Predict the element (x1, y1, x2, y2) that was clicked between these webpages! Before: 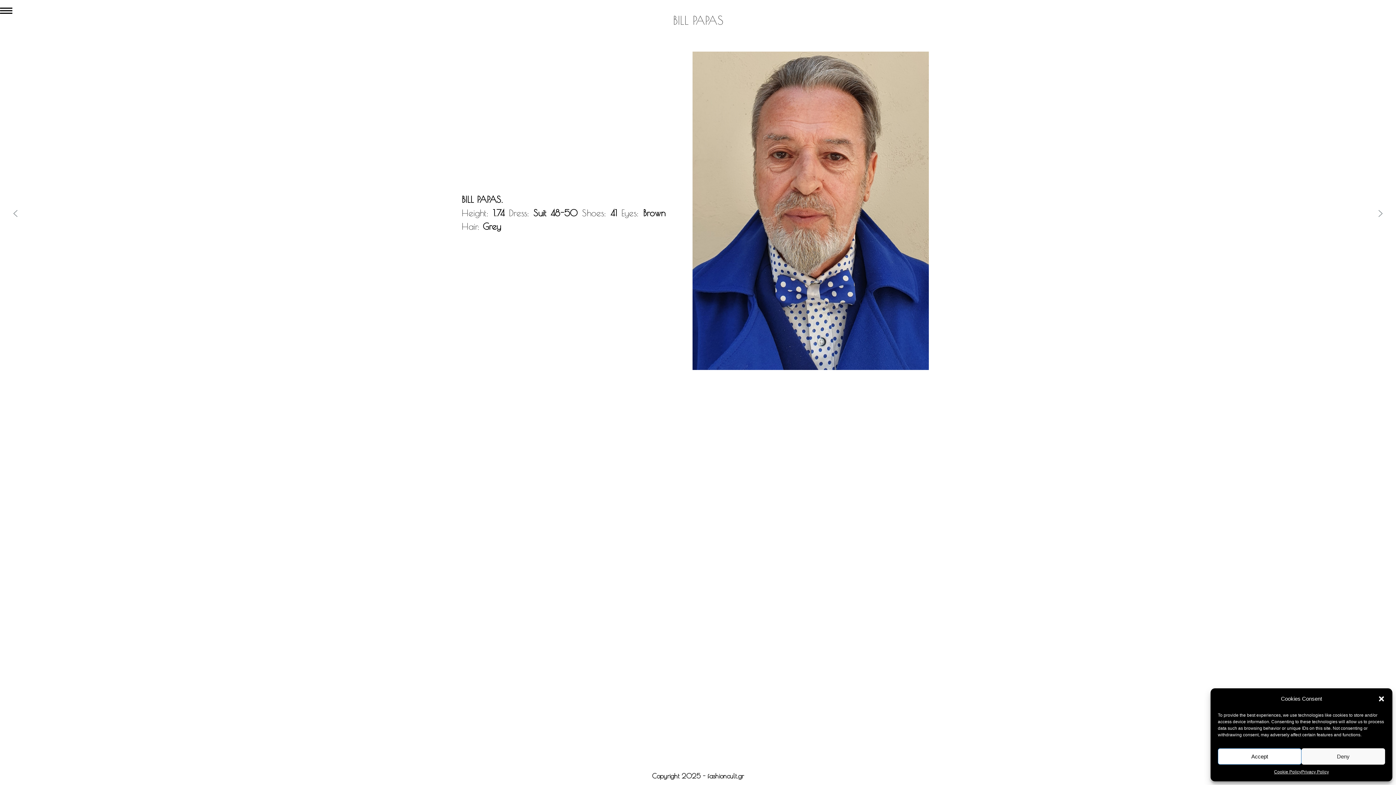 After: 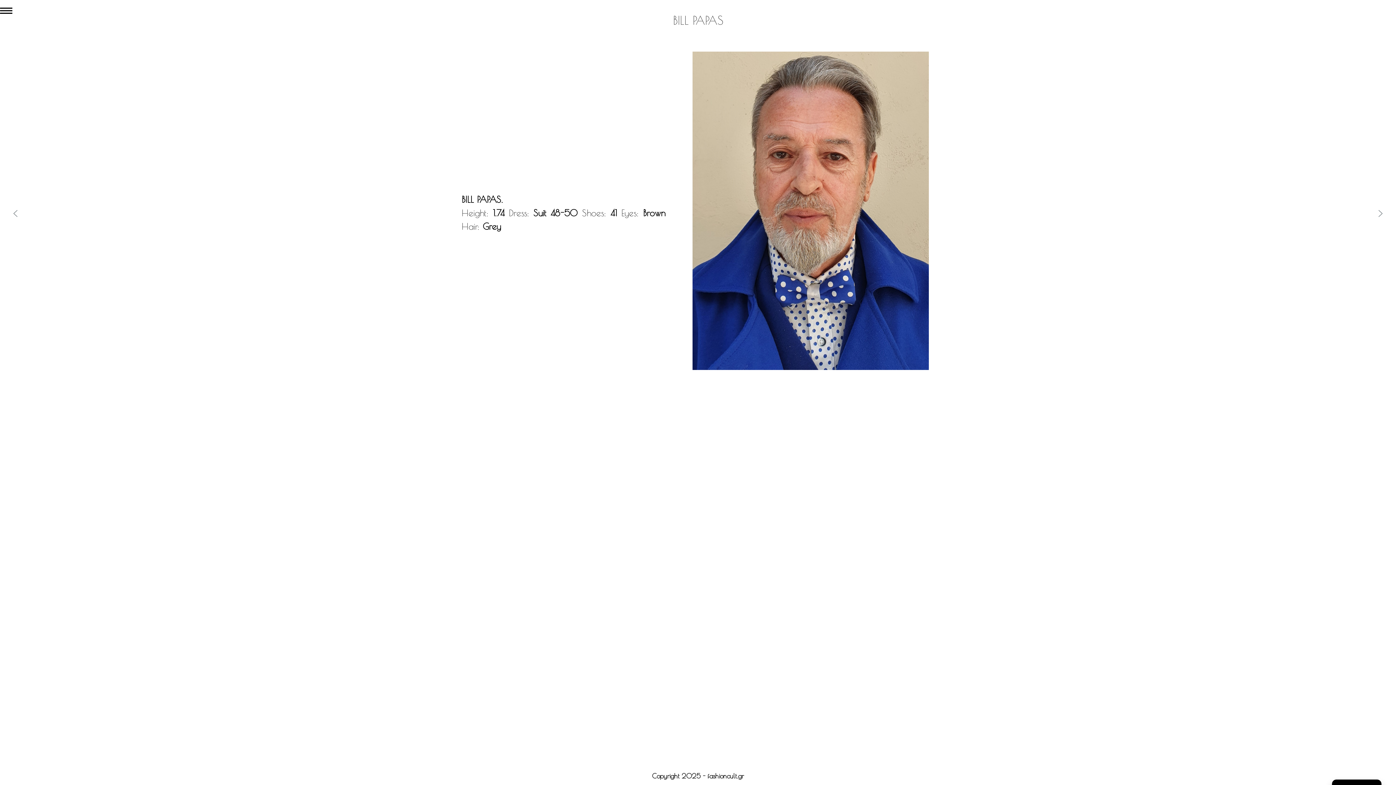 Action: bbox: (1218, 748, 1301, 765) label: Accept